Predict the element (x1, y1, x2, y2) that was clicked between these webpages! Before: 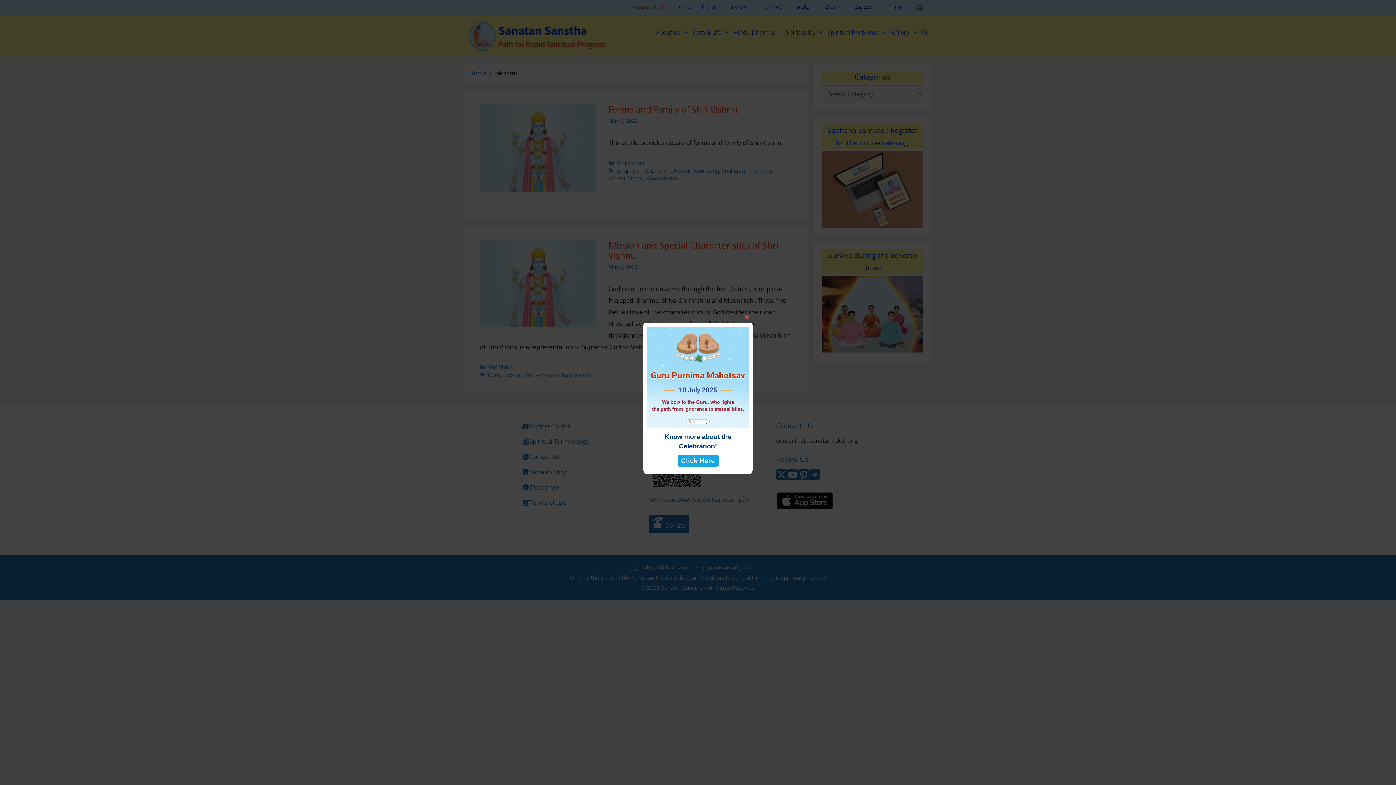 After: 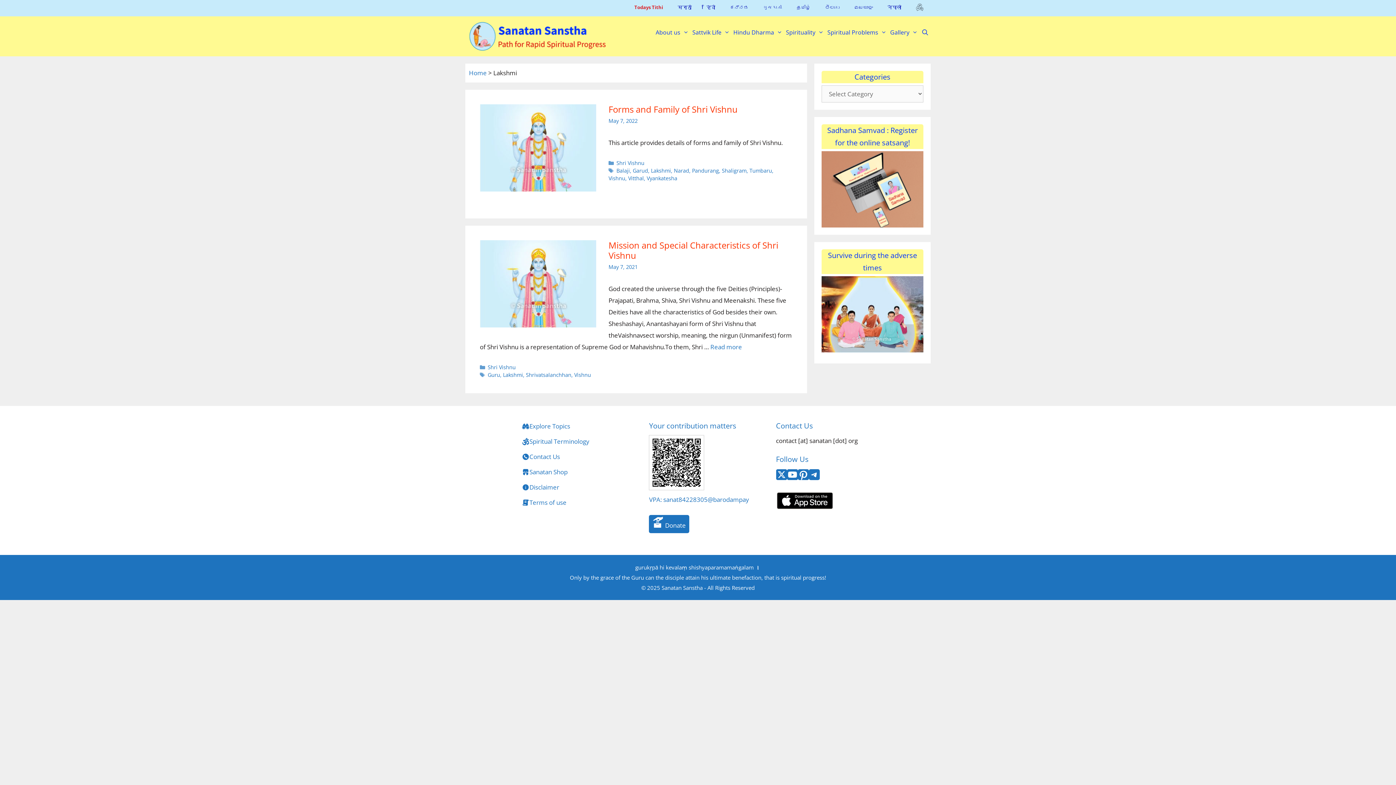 Action: label: Close this module bbox: (741, 311, 752, 323)